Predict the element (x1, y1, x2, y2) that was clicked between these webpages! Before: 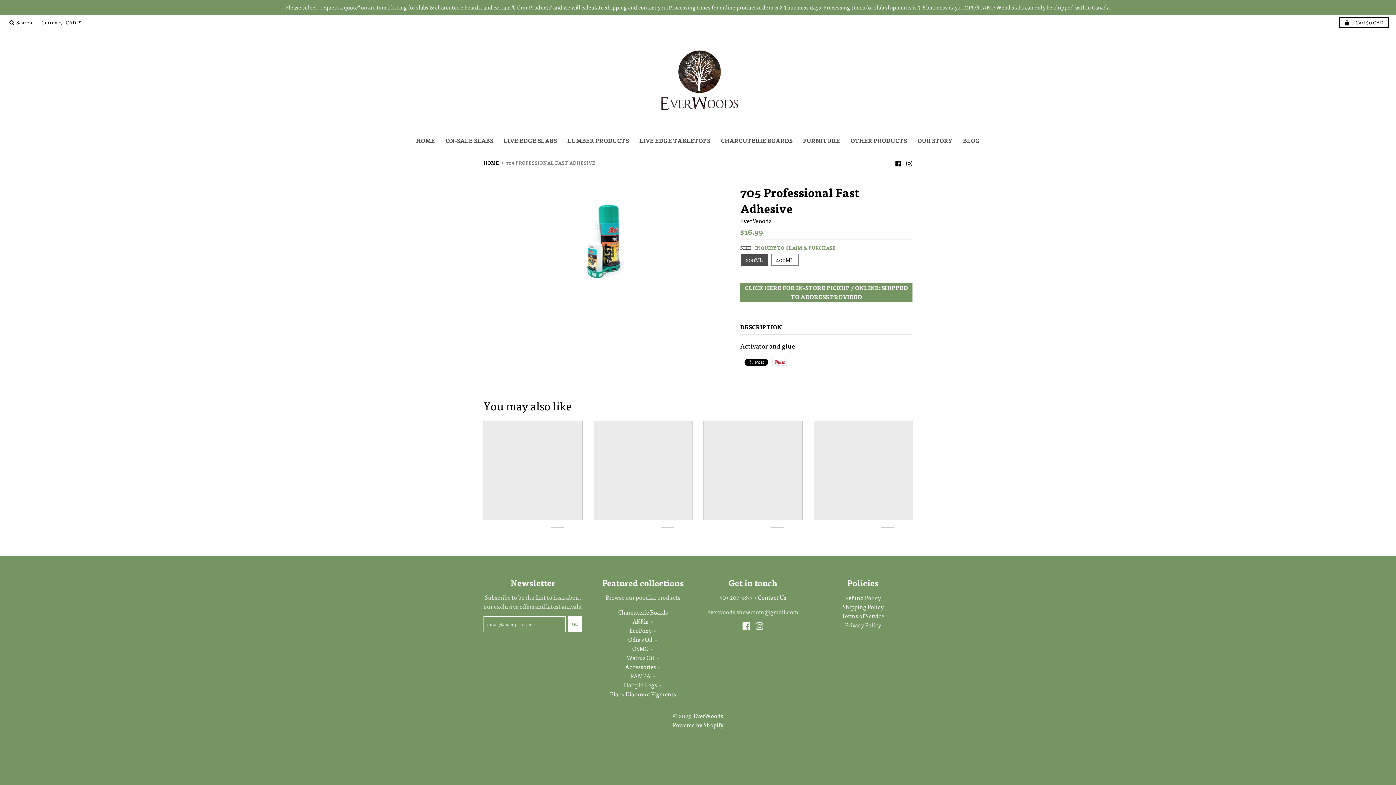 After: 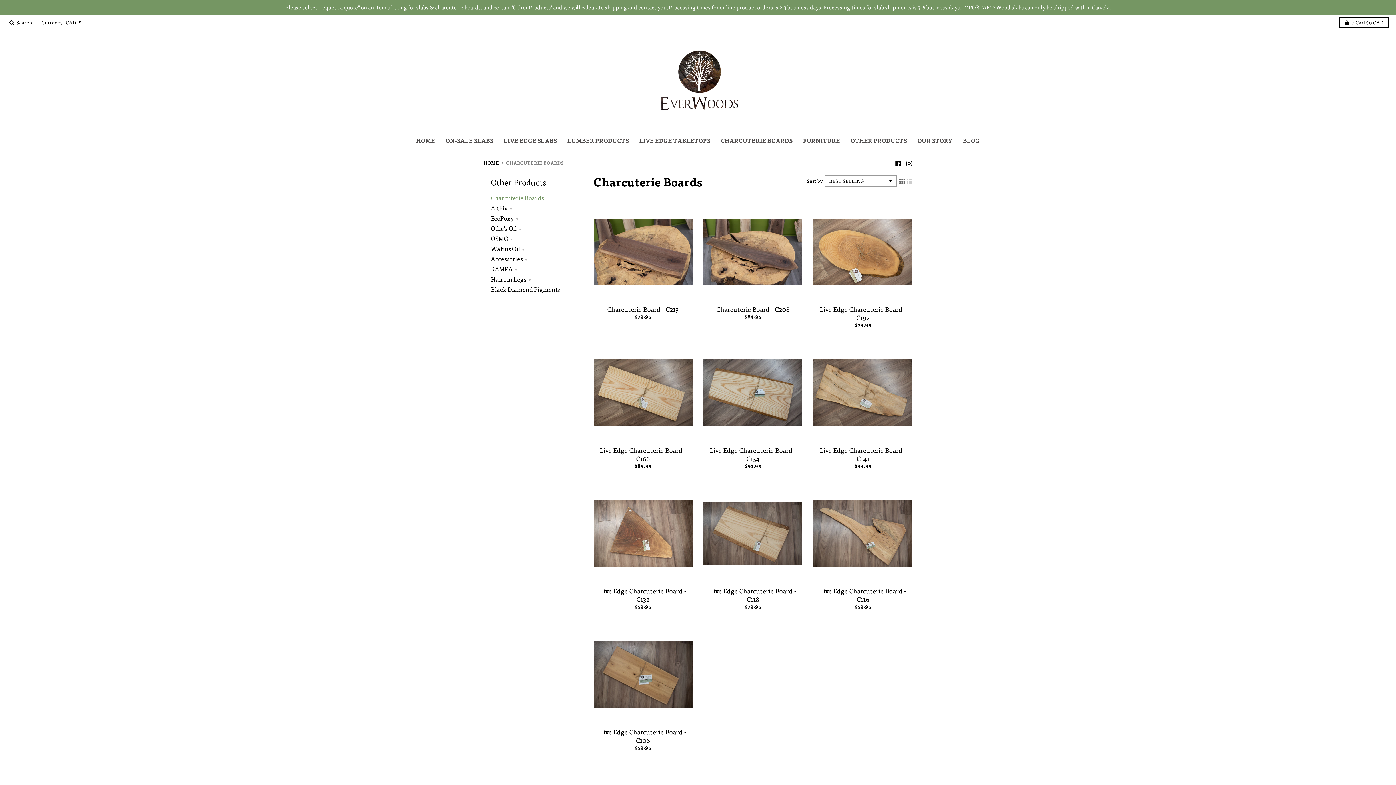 Action: label: Charcuterie Boards bbox: (618, 608, 668, 616)